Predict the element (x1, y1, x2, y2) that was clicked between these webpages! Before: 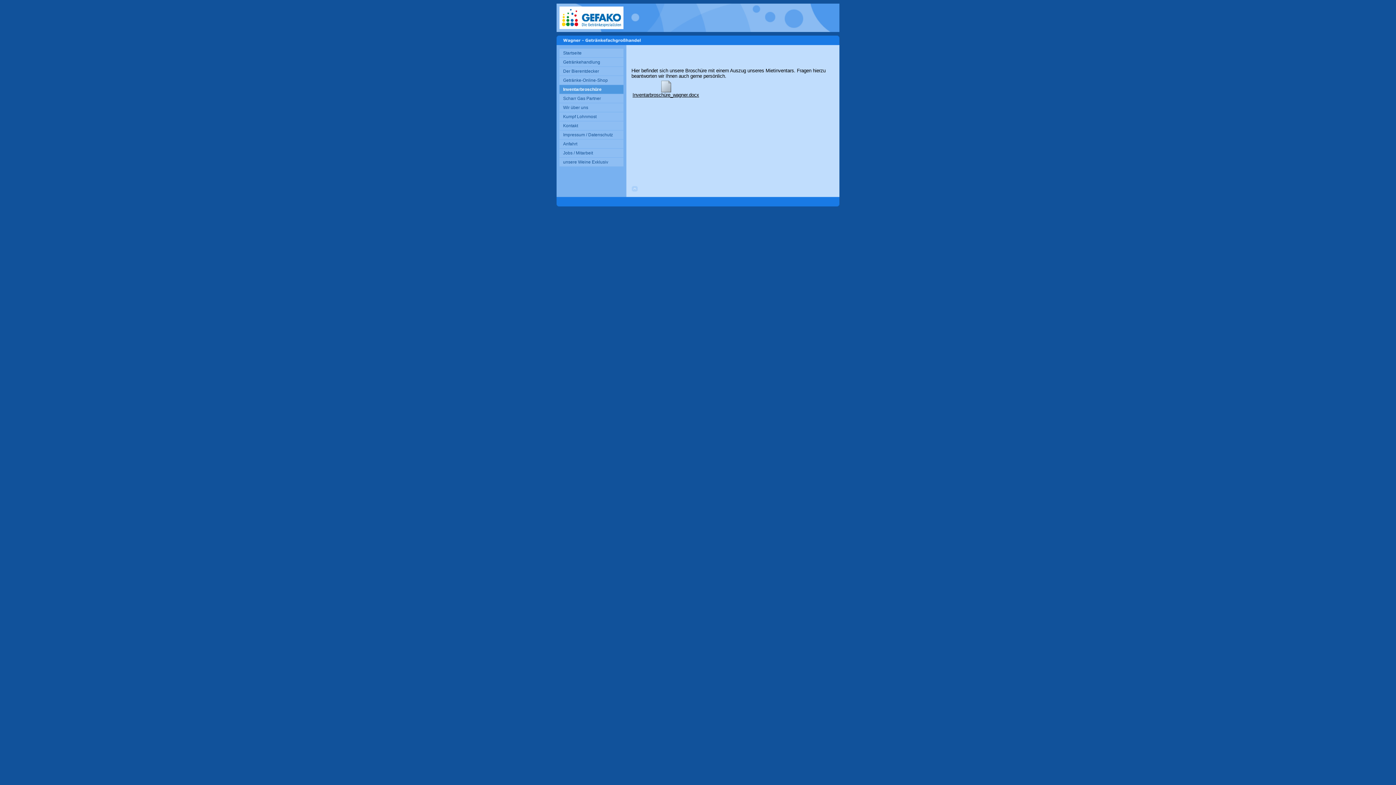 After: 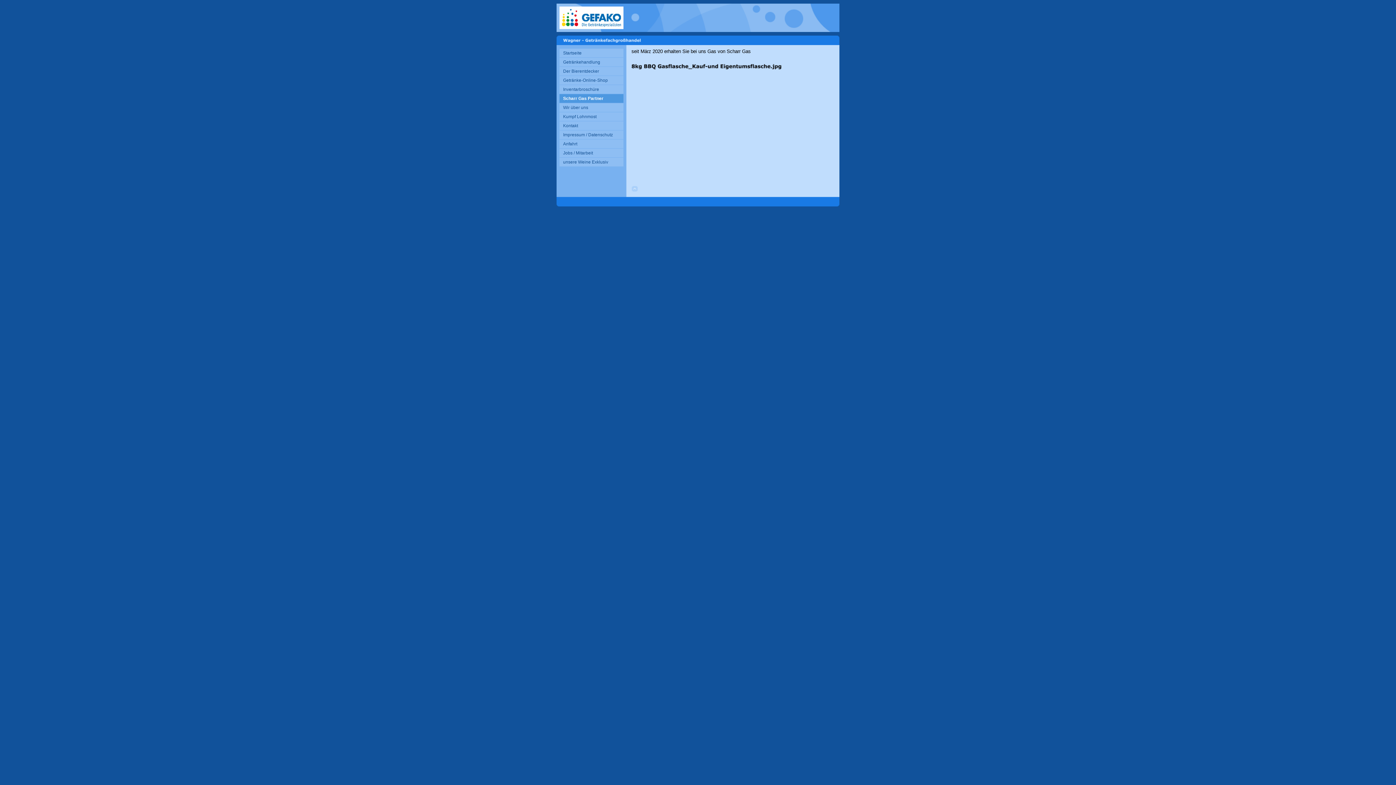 Action: label: Scharr Gas Partner bbox: (559, 94, 623, 103)